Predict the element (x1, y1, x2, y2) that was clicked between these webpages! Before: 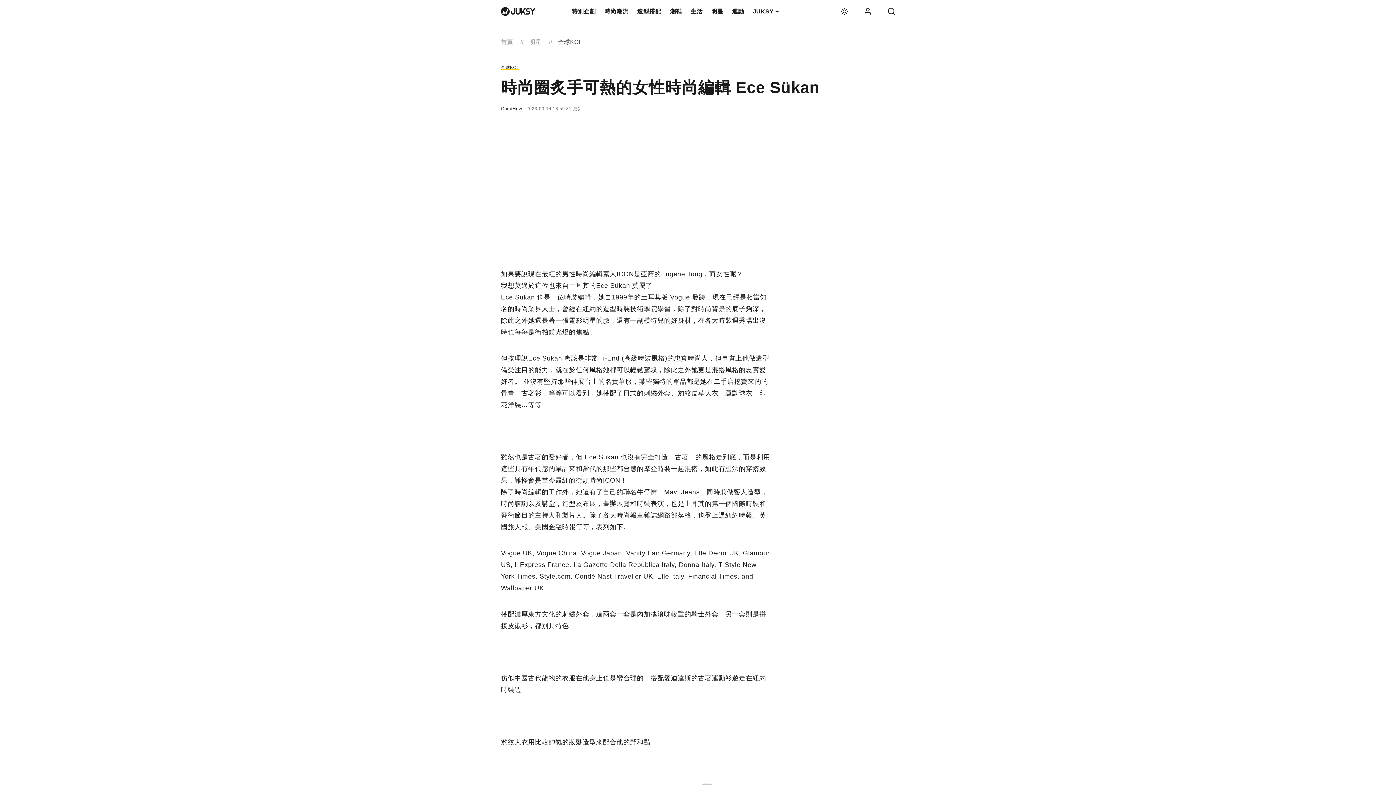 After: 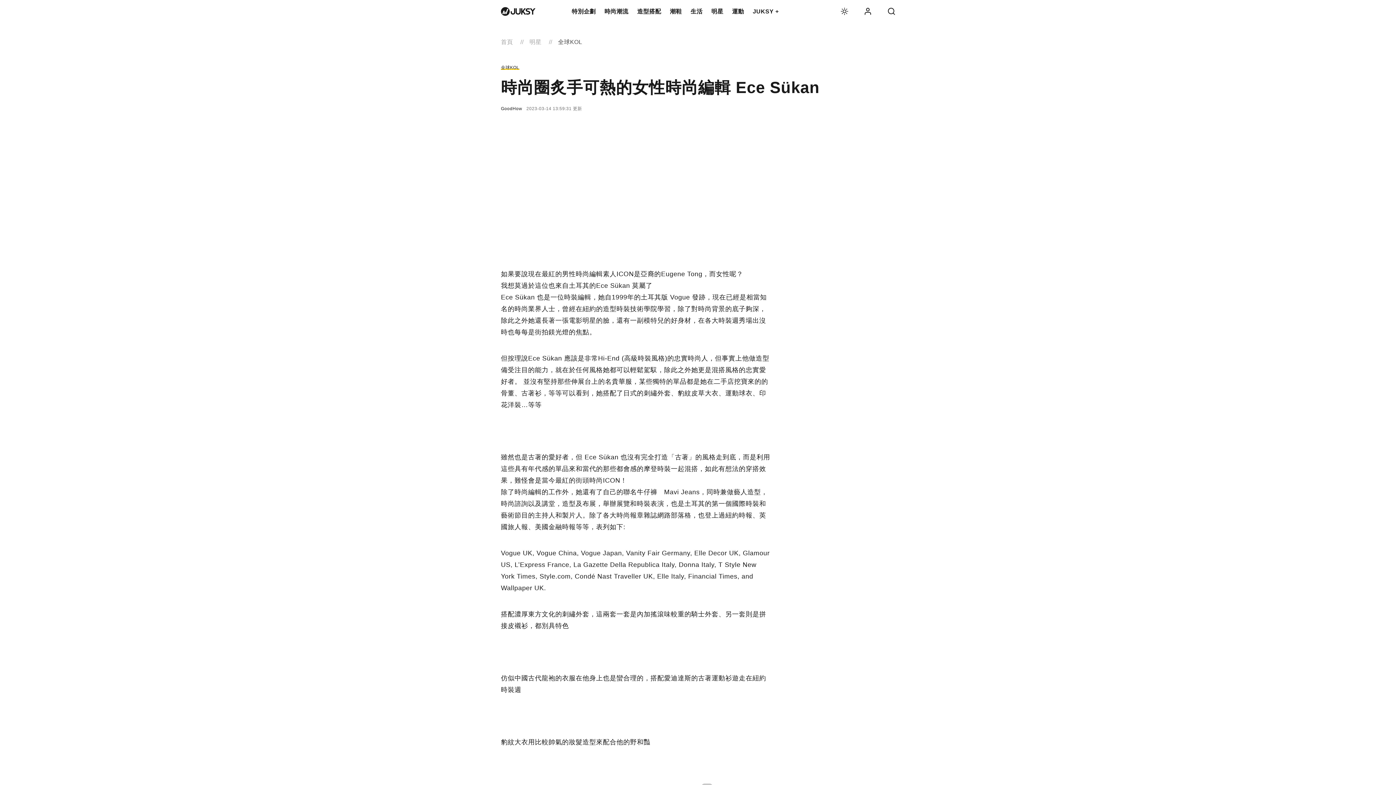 Action: label: 時尚圈炙手可熱的女性時尚編輯 Ece Sükan bbox: (501, 78, 819, 96)